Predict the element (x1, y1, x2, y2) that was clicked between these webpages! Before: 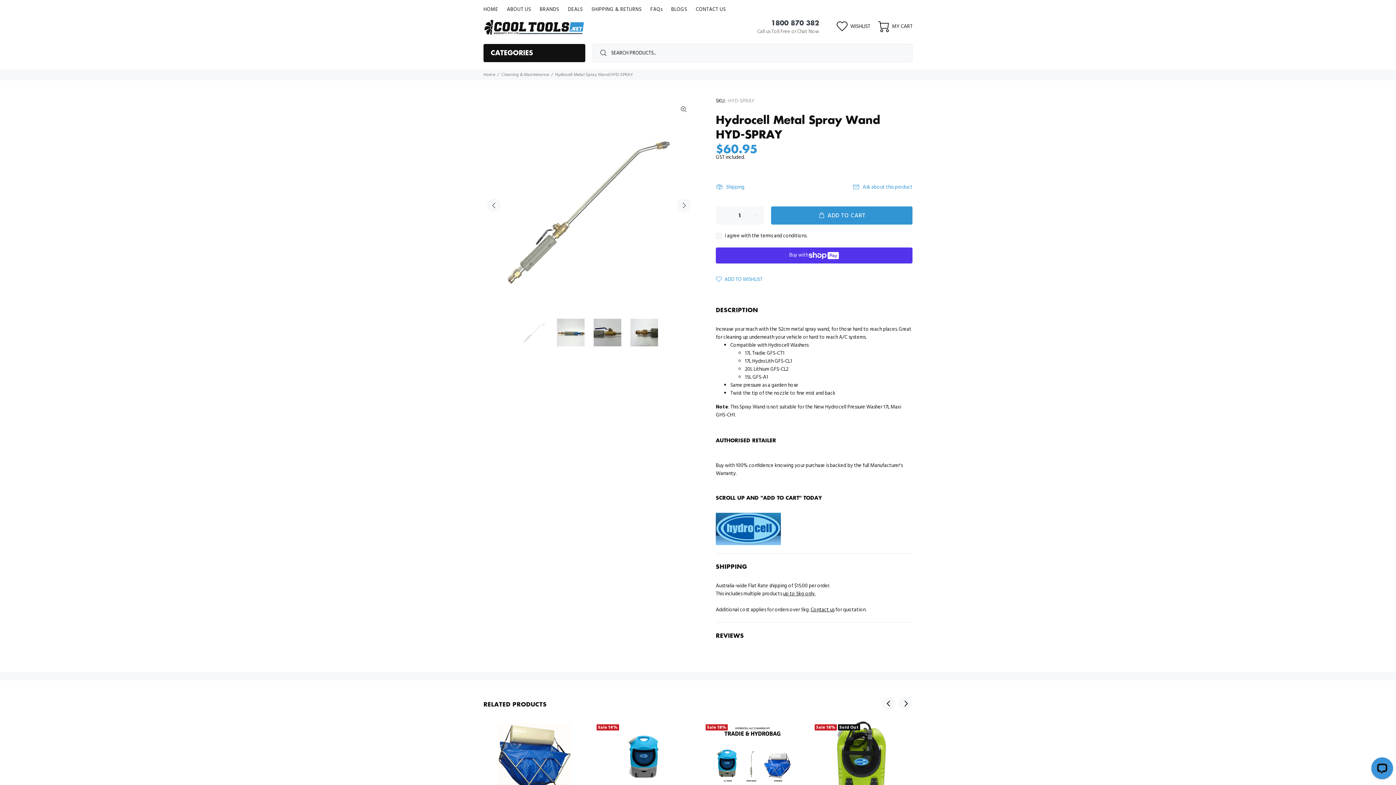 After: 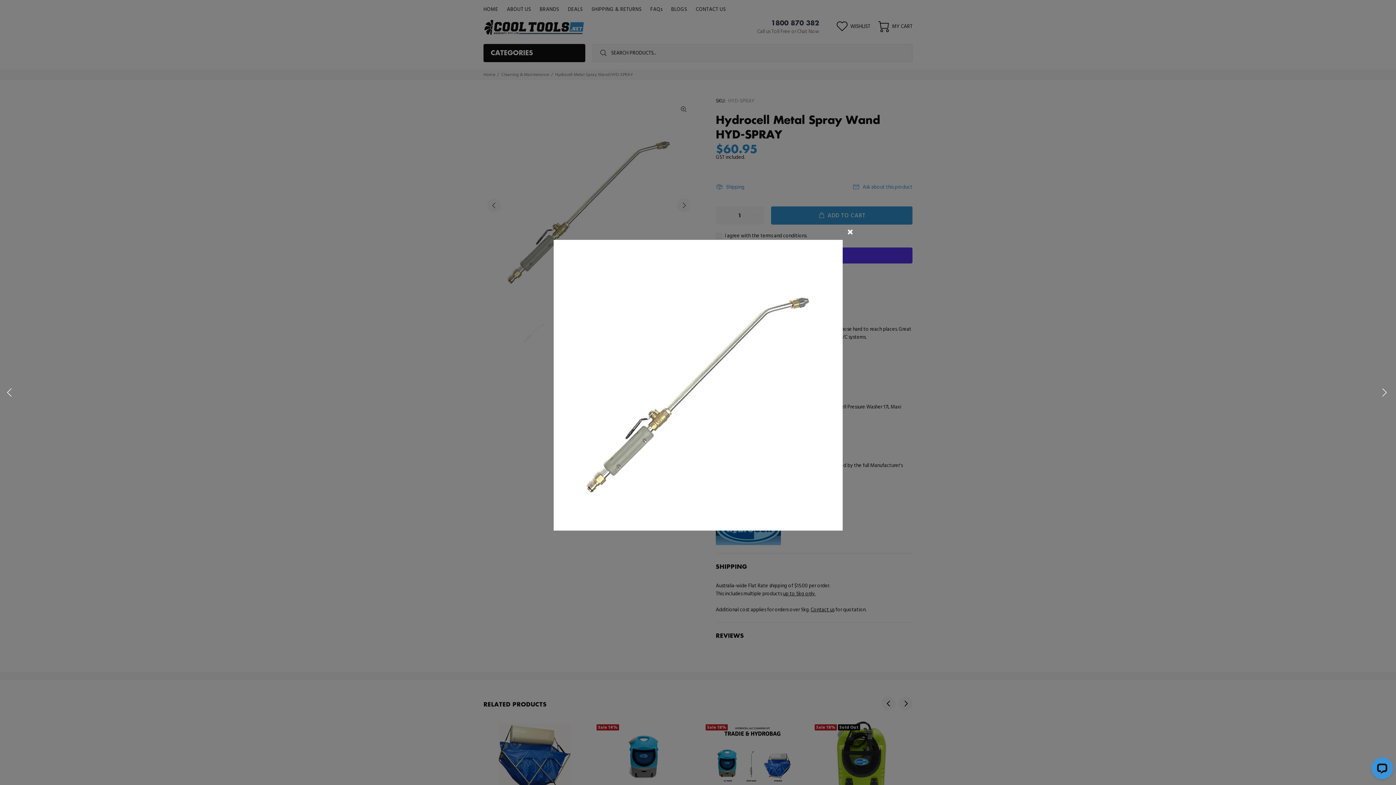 Action: bbox: (677, 102, 690, 116)